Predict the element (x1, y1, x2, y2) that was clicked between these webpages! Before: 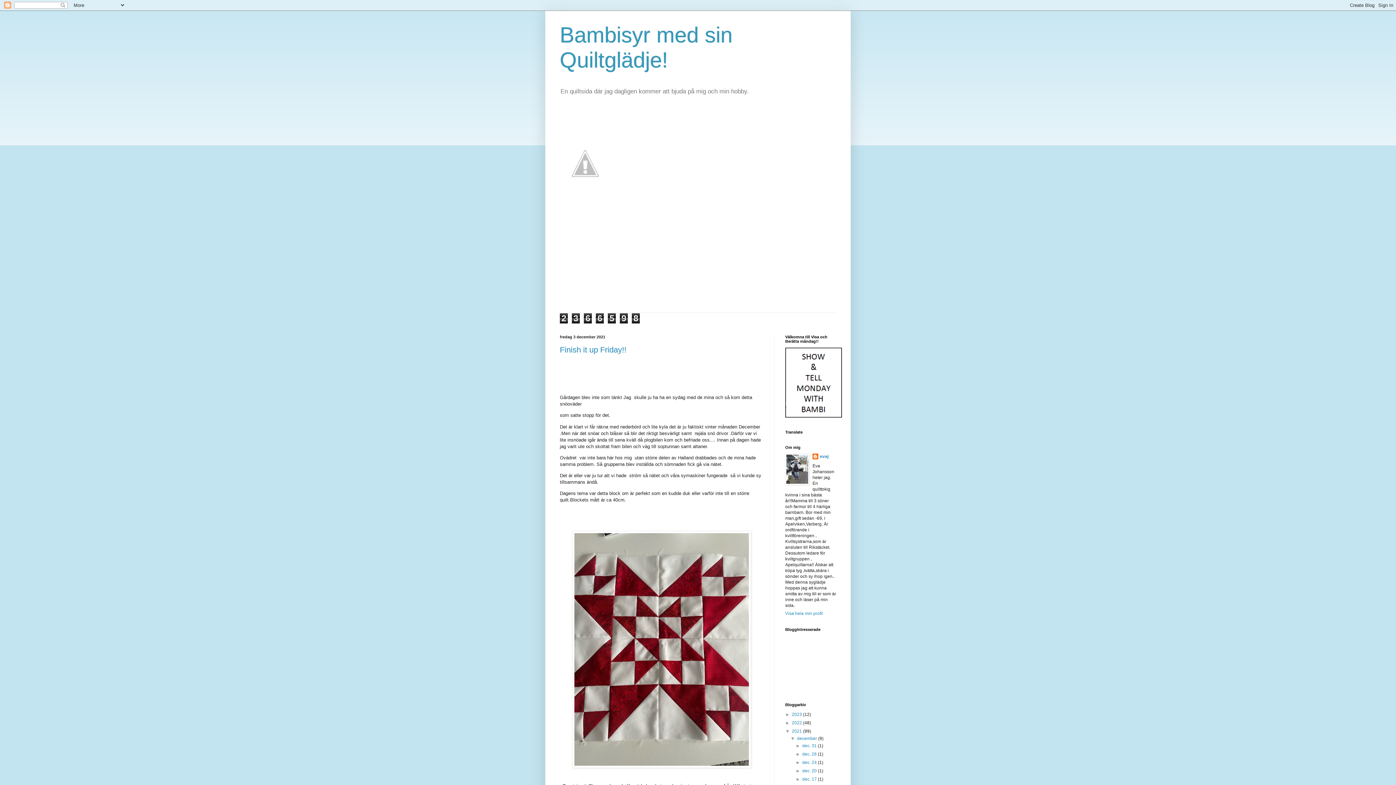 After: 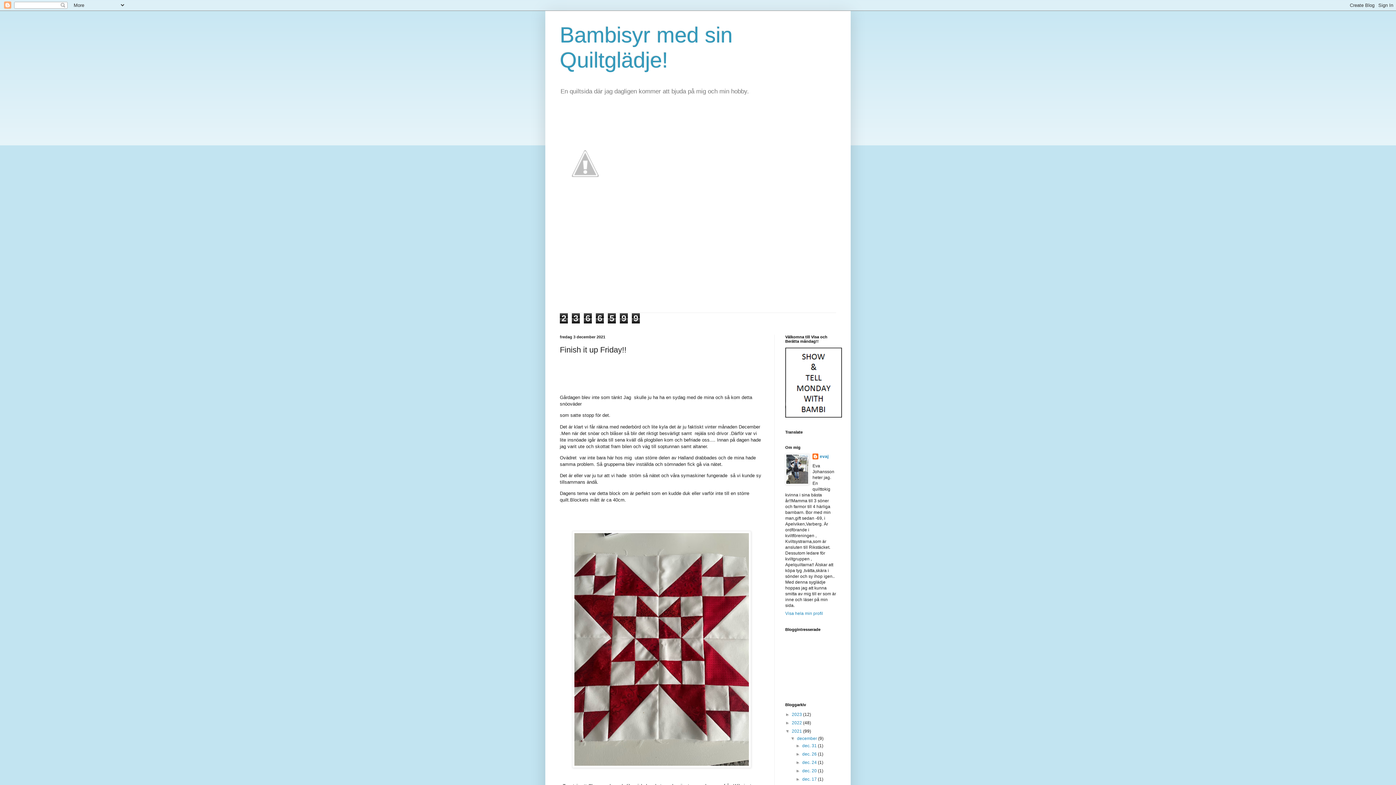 Action: label: Finish it up Friday!! bbox: (560, 345, 626, 354)